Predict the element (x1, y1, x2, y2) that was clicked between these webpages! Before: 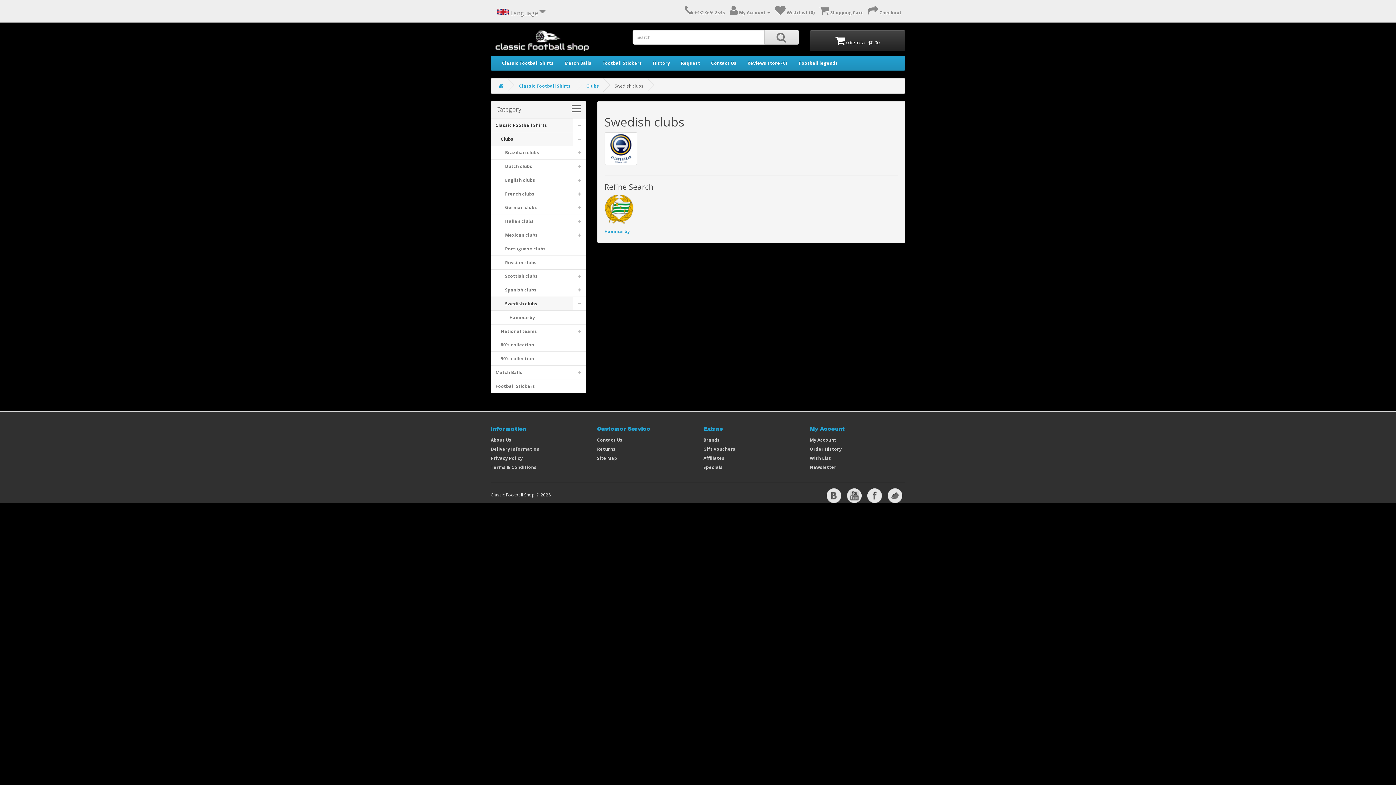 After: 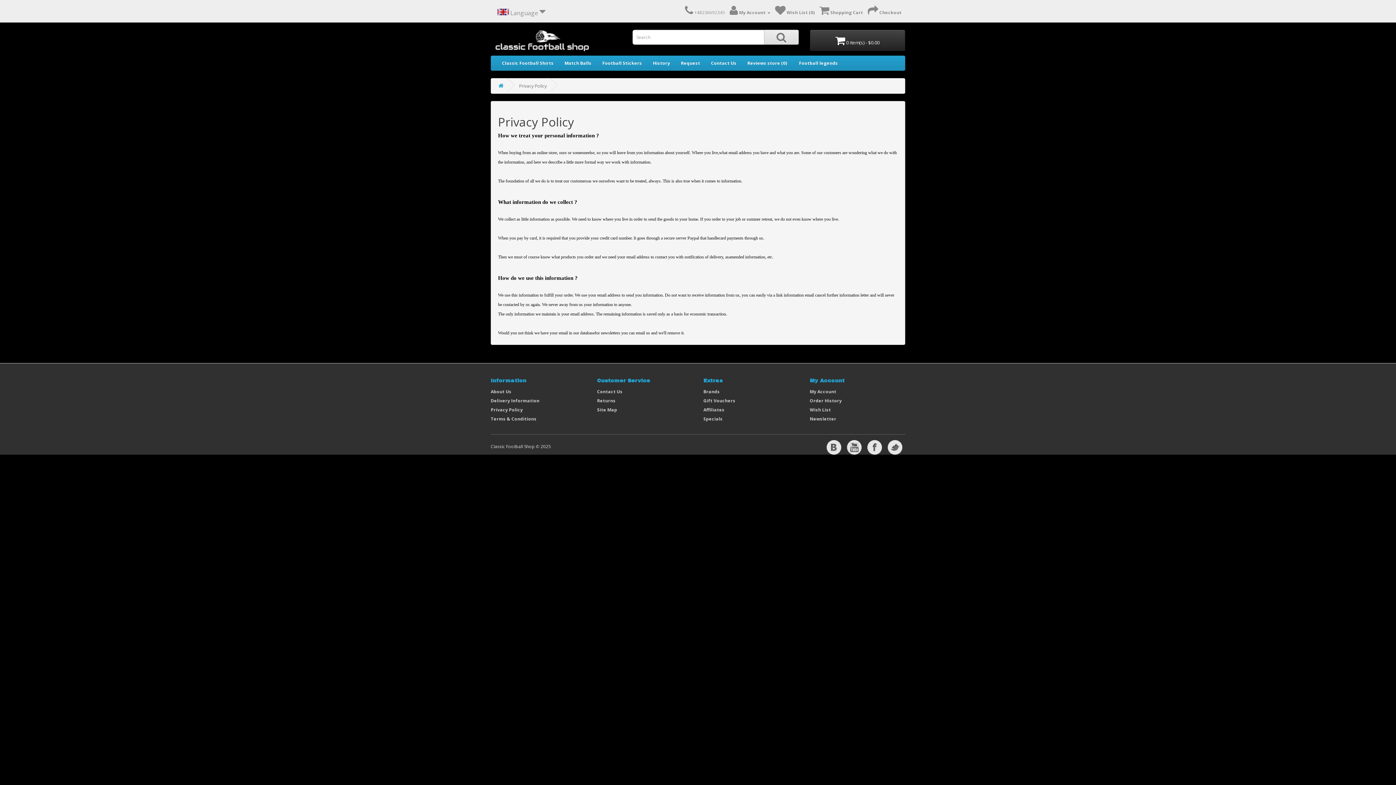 Action: label: Privacy Policy bbox: (490, 455, 522, 461)